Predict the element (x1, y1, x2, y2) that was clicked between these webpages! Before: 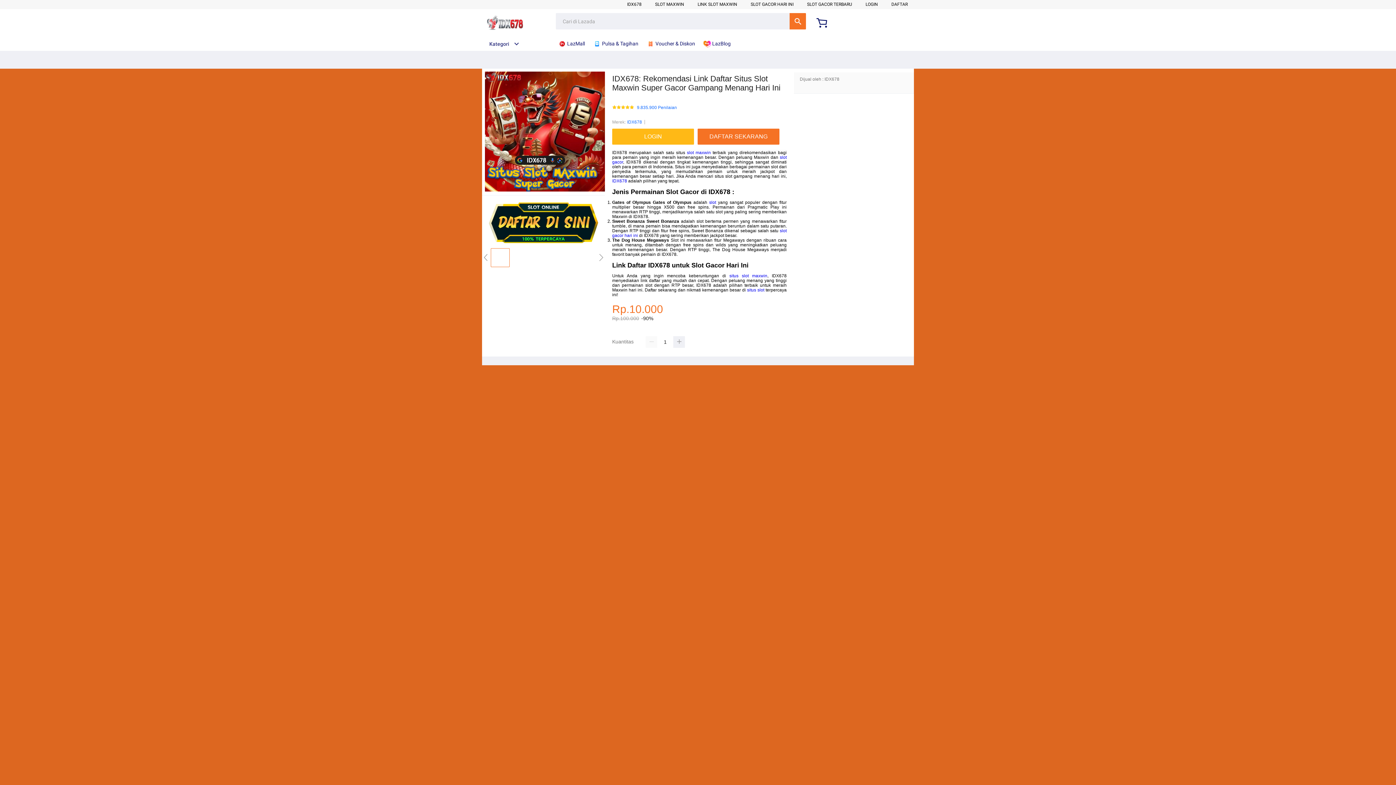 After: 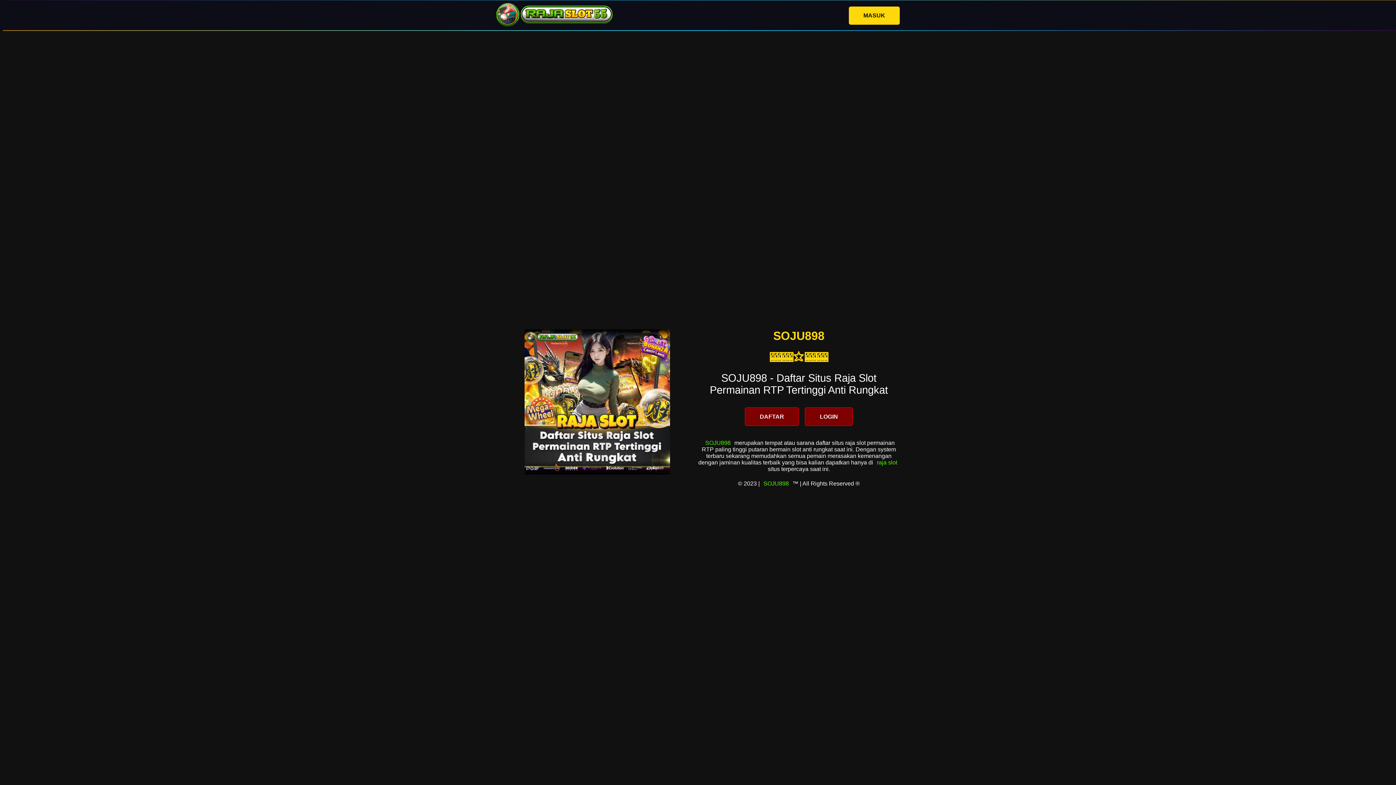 Action: bbox: (891, 1, 908, 6) label: DAFTAR